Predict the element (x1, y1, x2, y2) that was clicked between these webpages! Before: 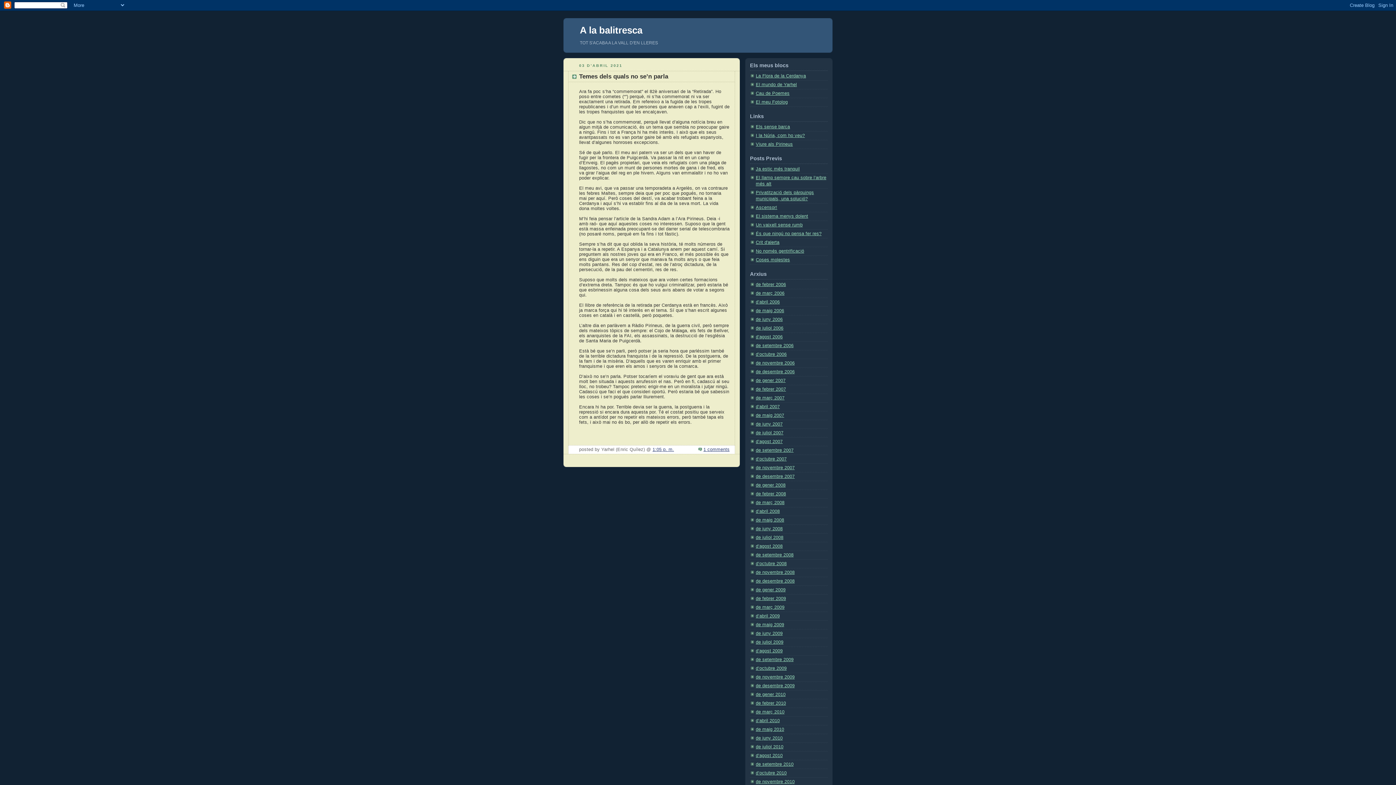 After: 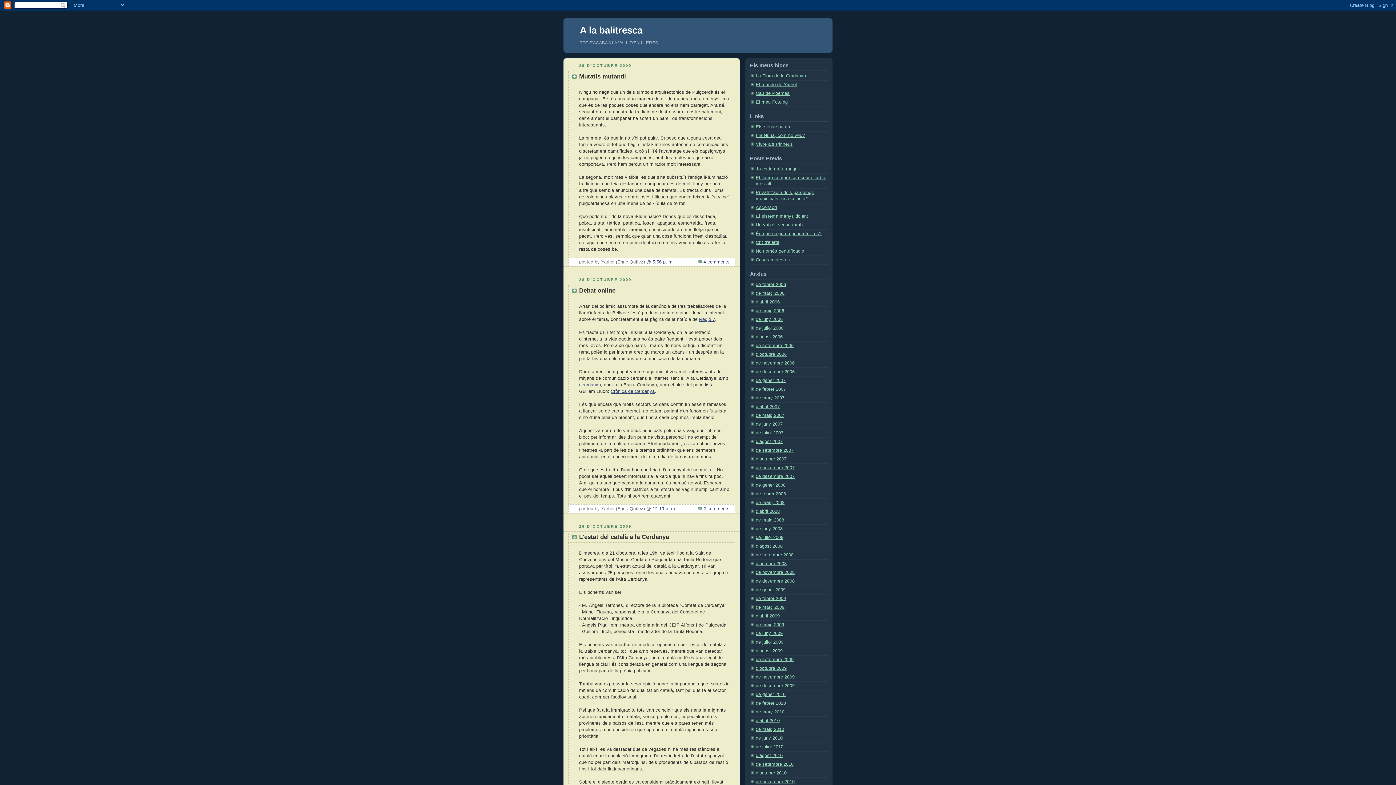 Action: label: d’octubre 2009 bbox: (756, 666, 786, 671)